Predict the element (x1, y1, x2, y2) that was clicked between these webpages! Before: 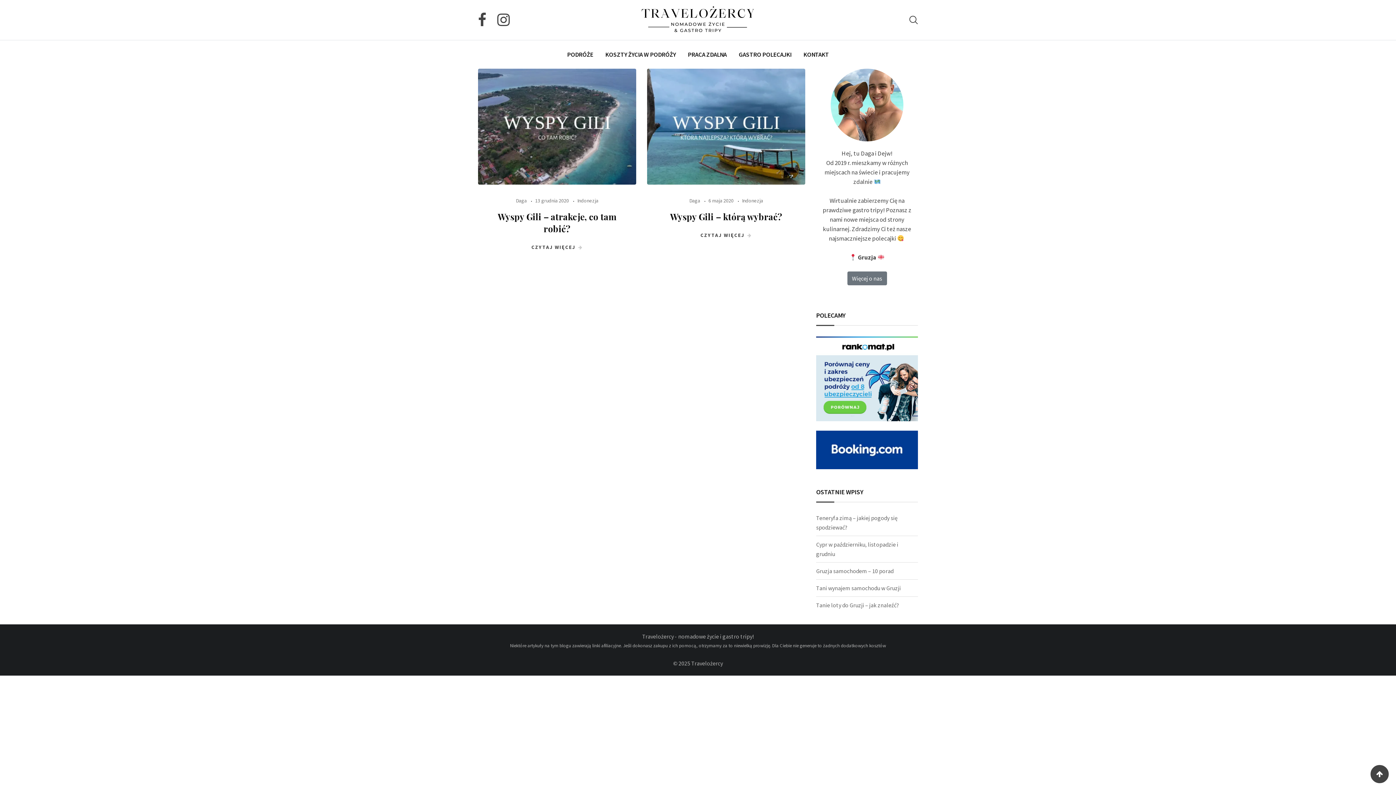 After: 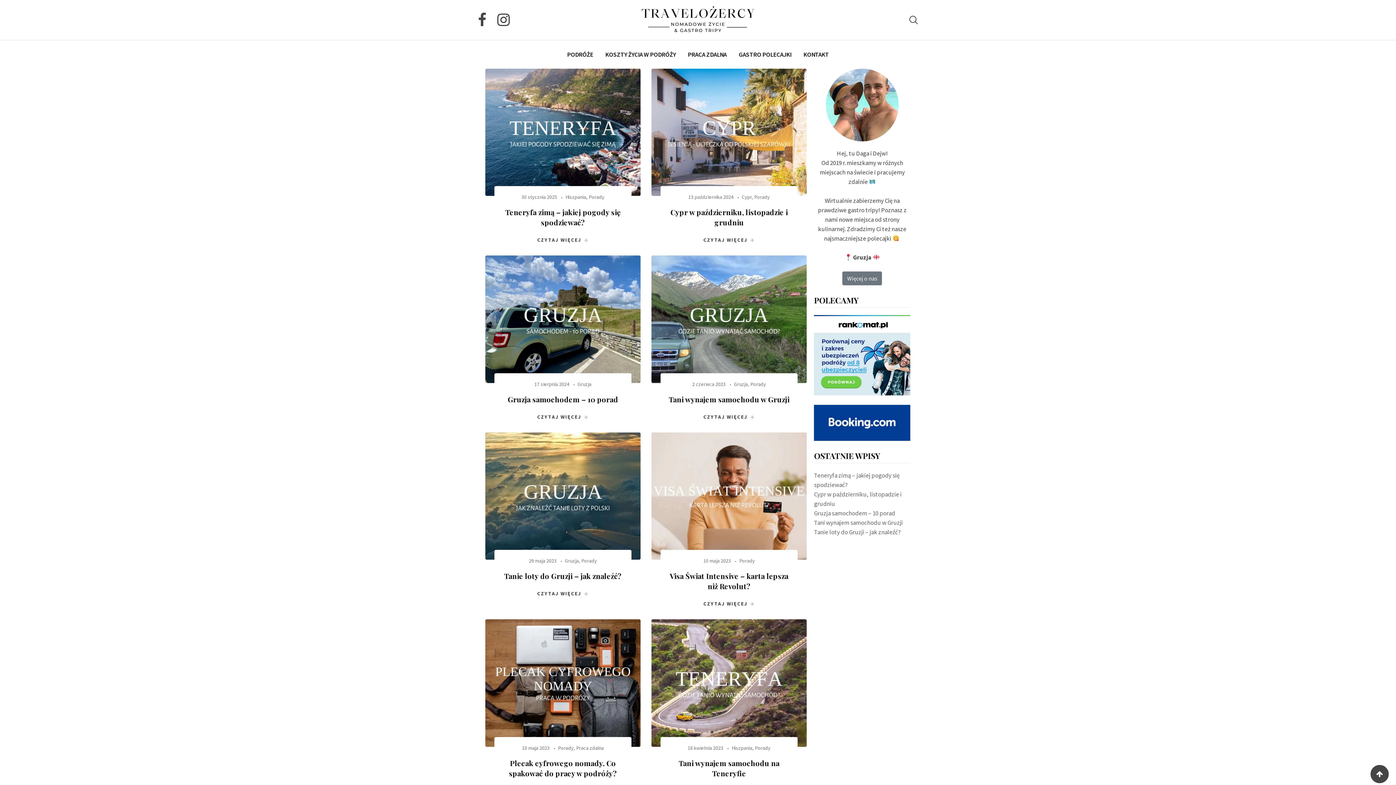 Action: bbox: (641, 5, 755, 34)